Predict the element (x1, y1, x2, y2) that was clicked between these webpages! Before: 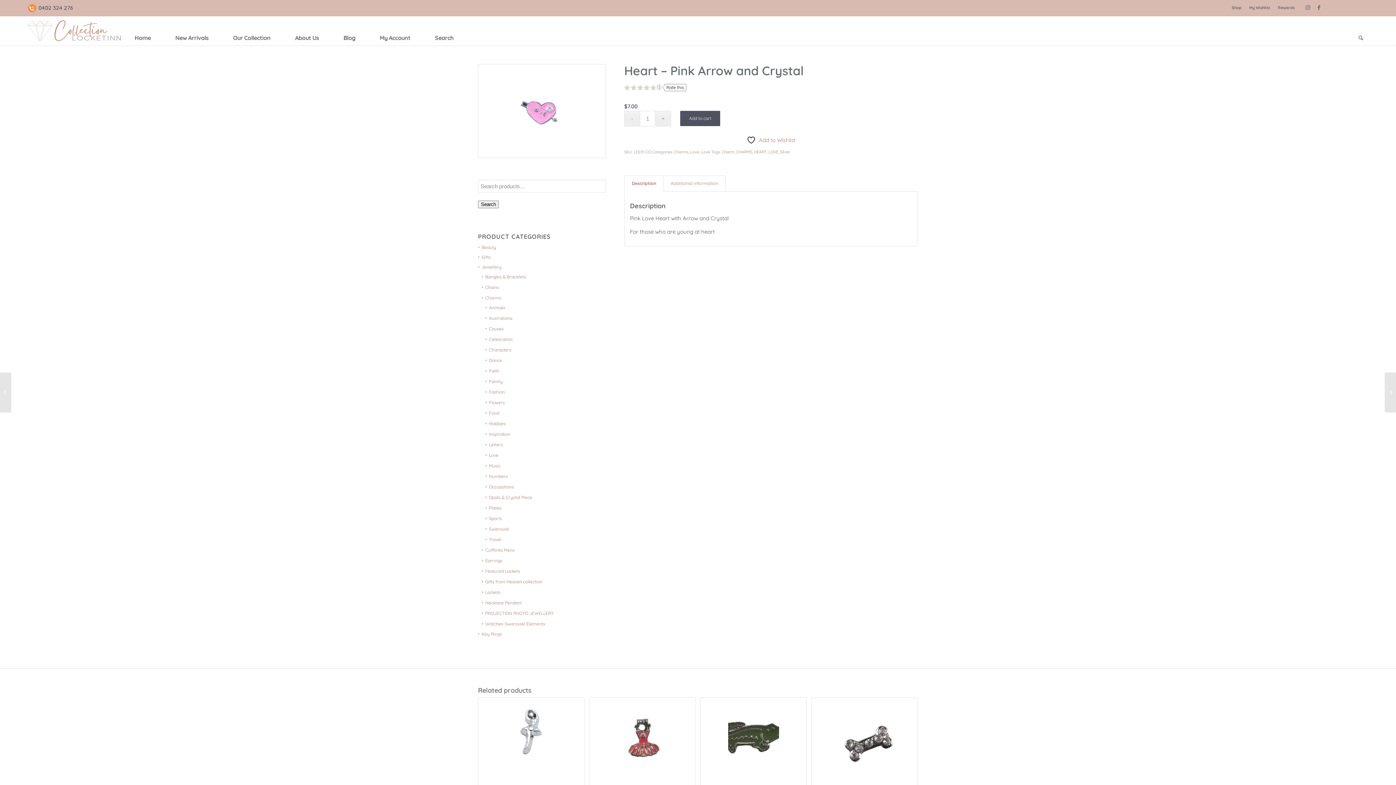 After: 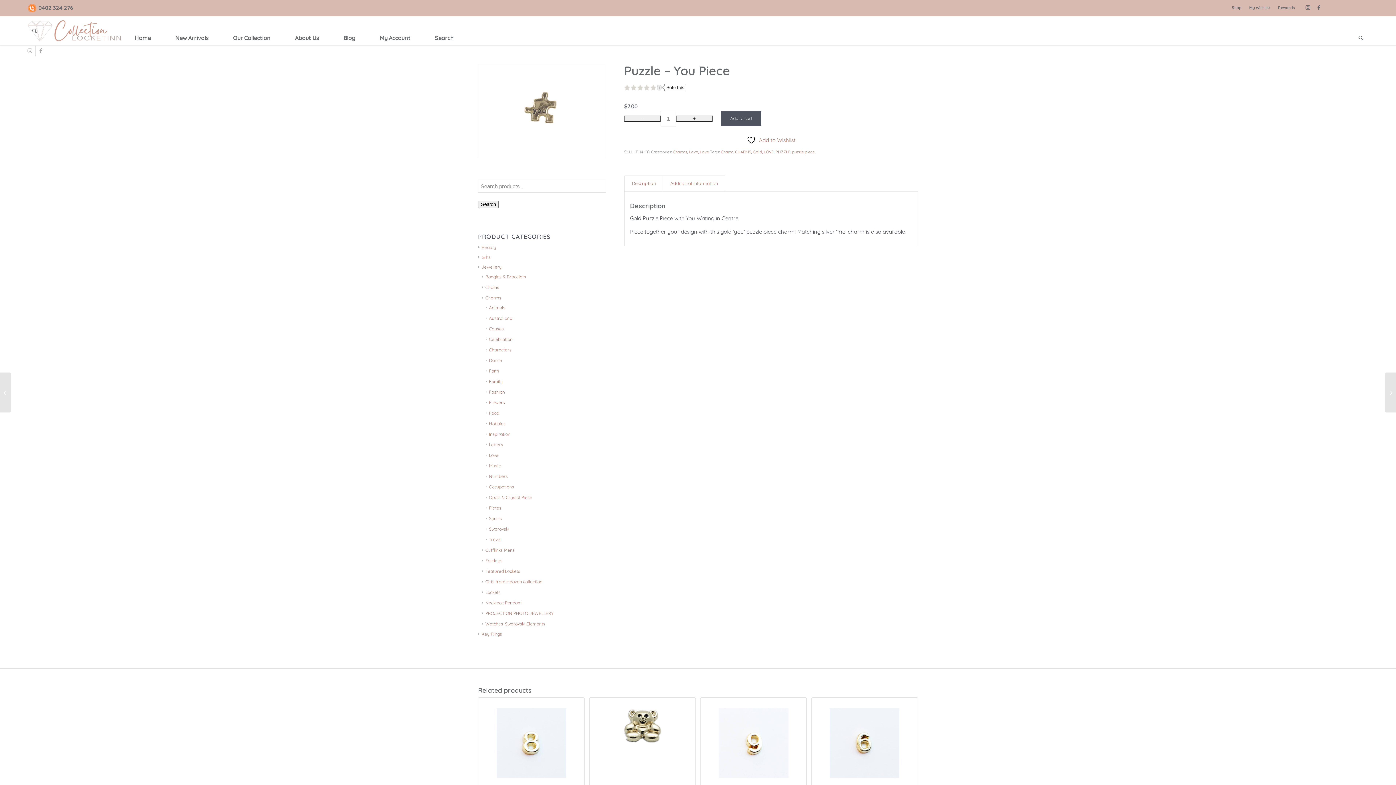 Action: bbox: (0, 372, 11, 412) label: Puzzle – You Piece	